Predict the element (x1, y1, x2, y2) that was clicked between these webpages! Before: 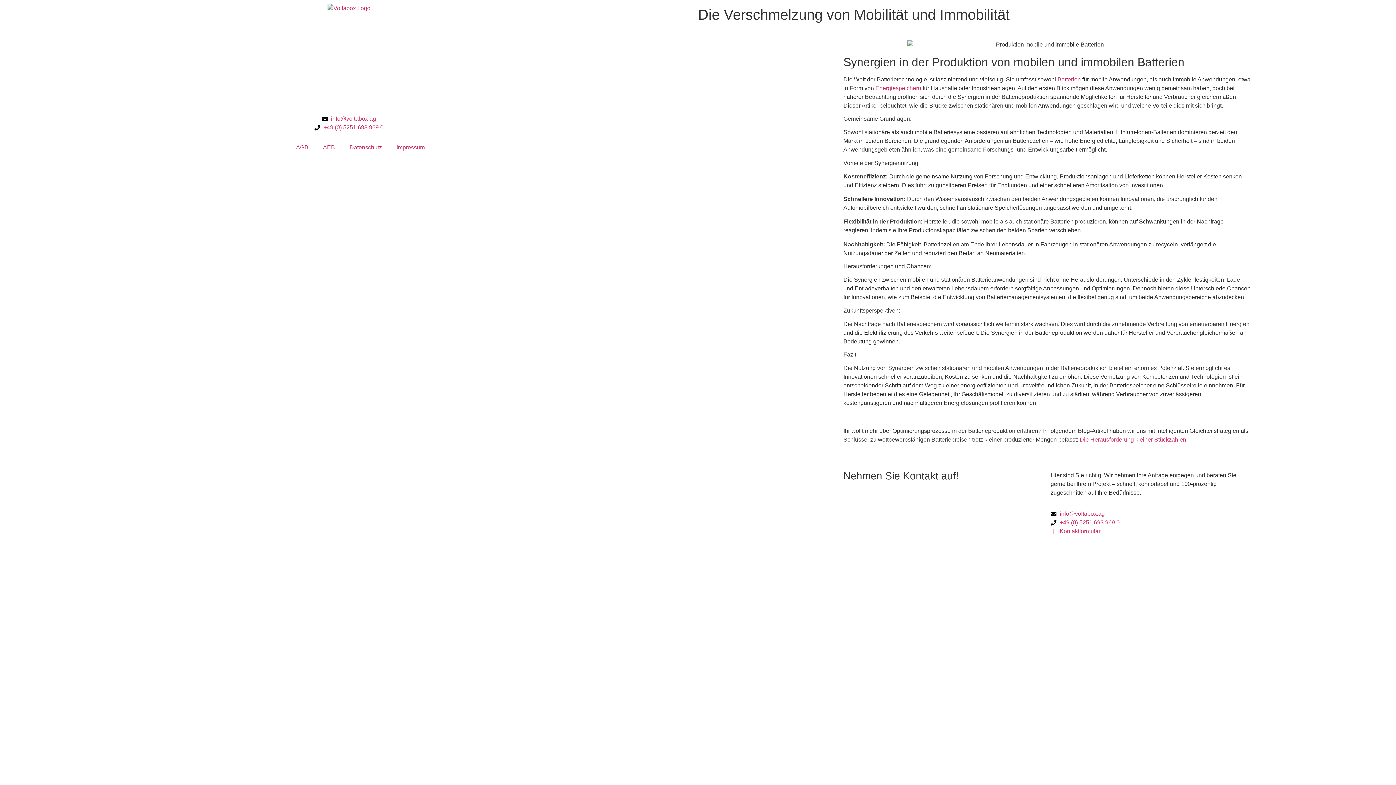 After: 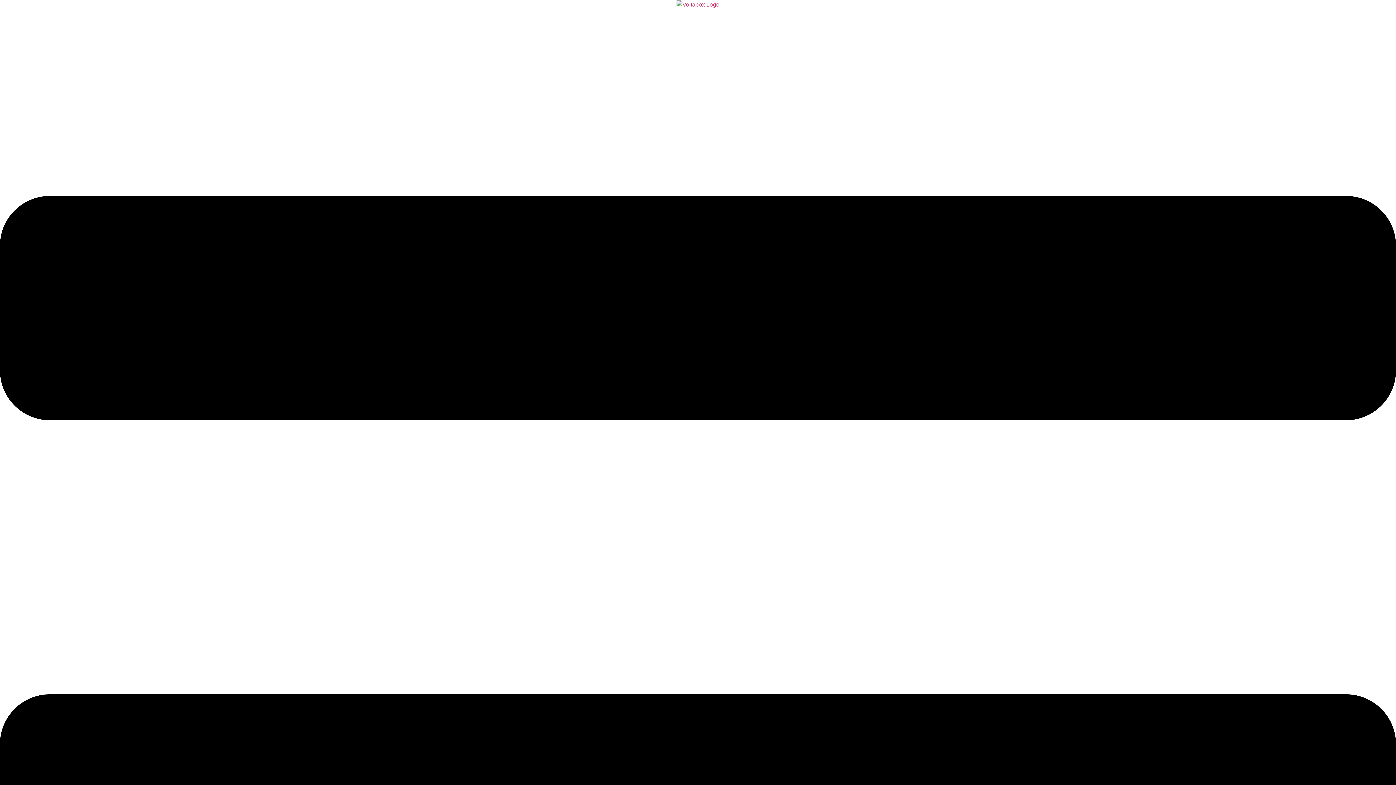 Action: label: Die Herausforderung kleiner Stückzahlen bbox: (1080, 436, 1186, 442)